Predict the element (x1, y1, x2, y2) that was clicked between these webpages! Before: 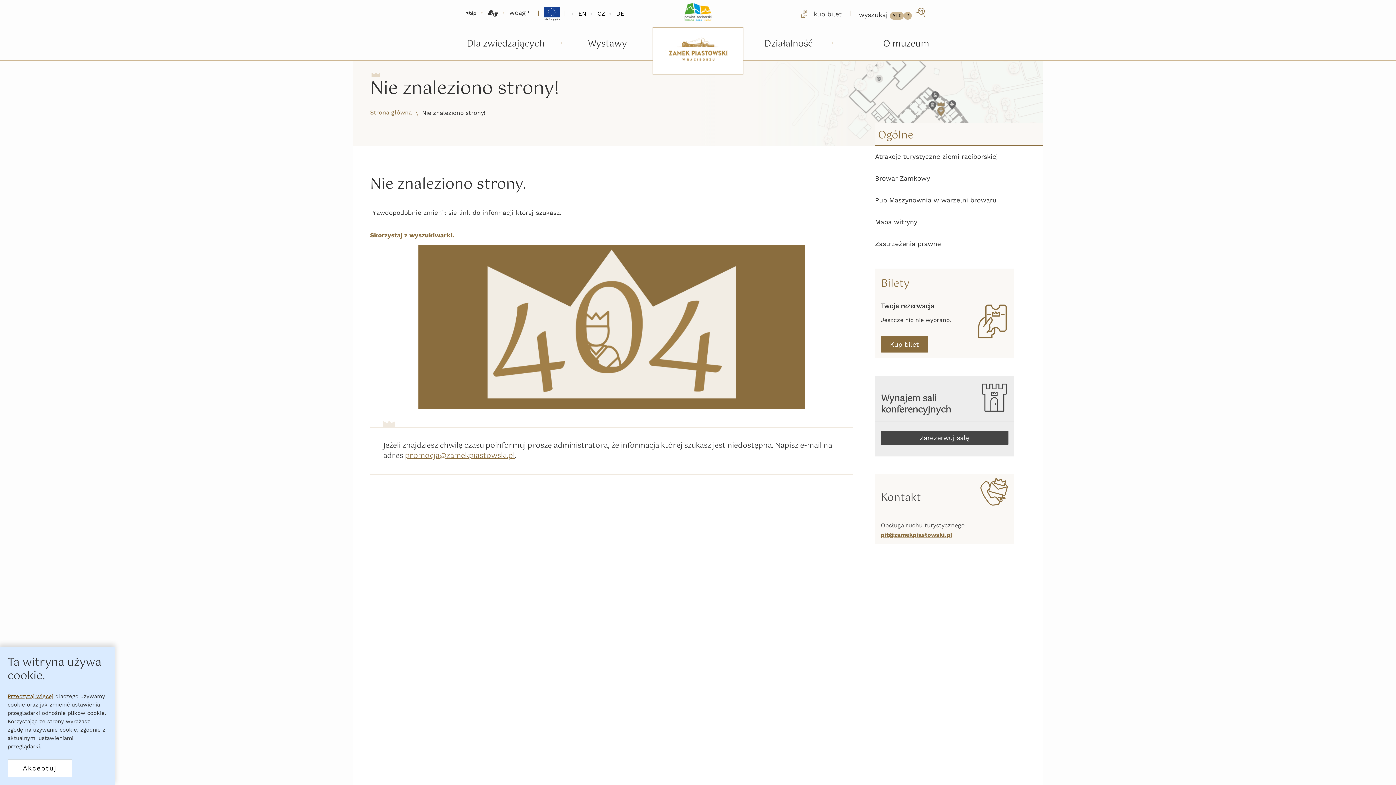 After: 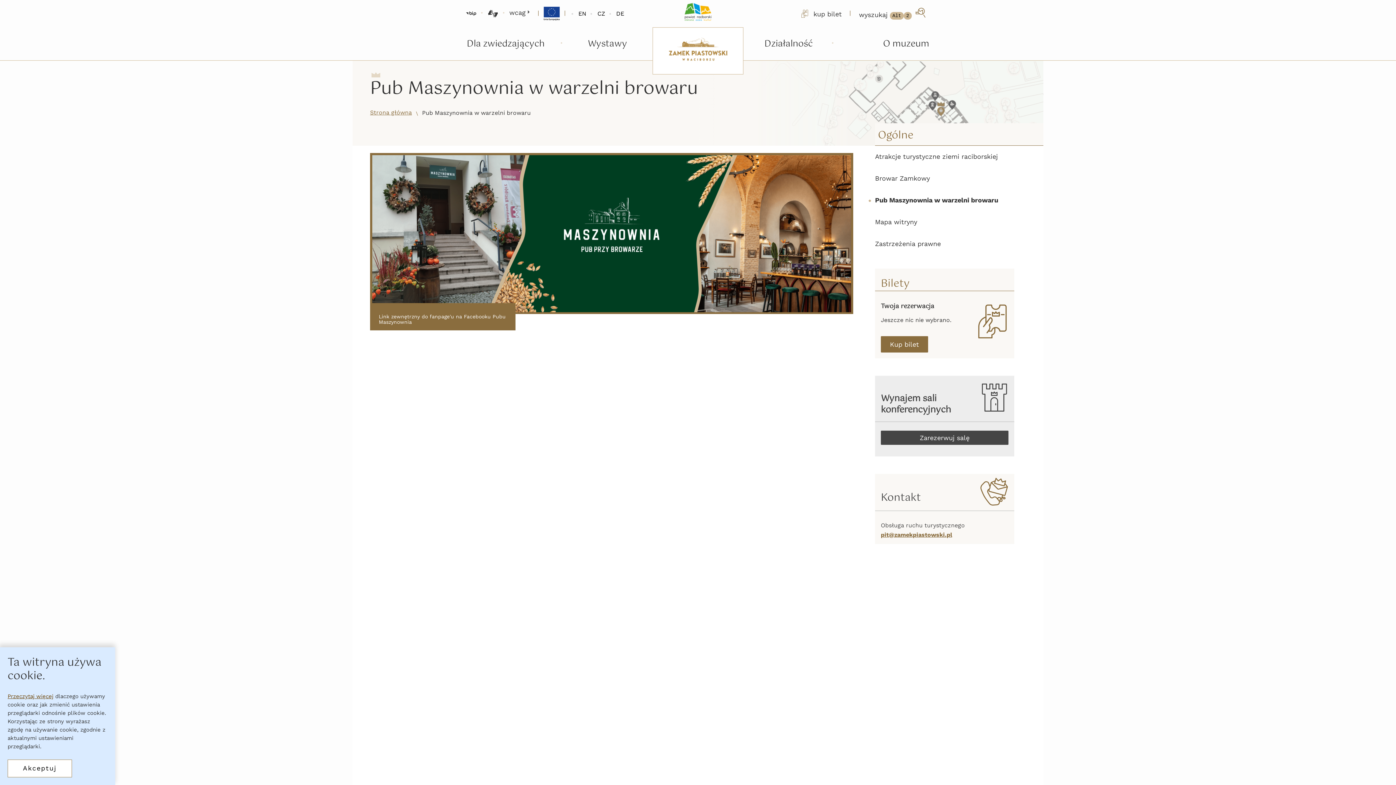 Action: bbox: (871, 189, 1043, 211) label: Pub Maszynownia w warzelni browaru